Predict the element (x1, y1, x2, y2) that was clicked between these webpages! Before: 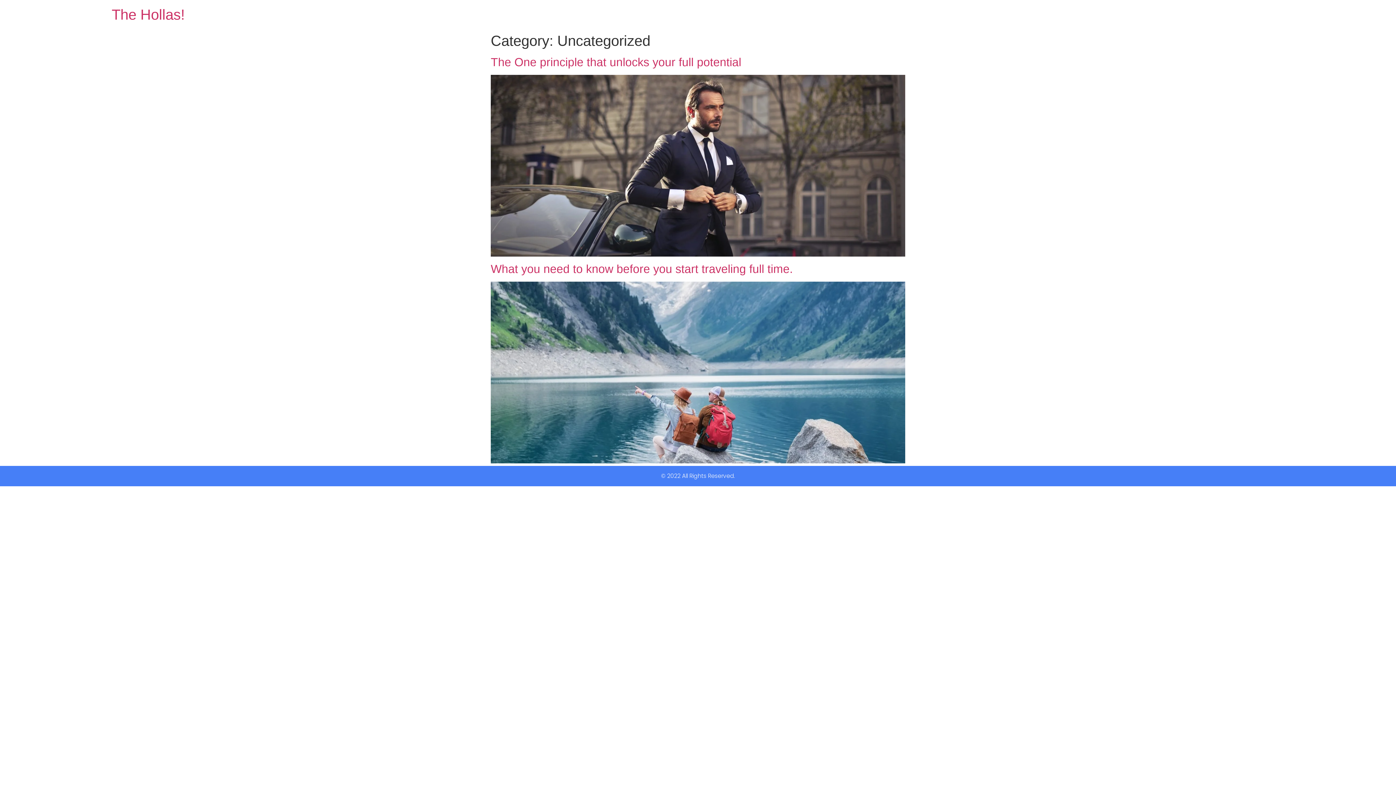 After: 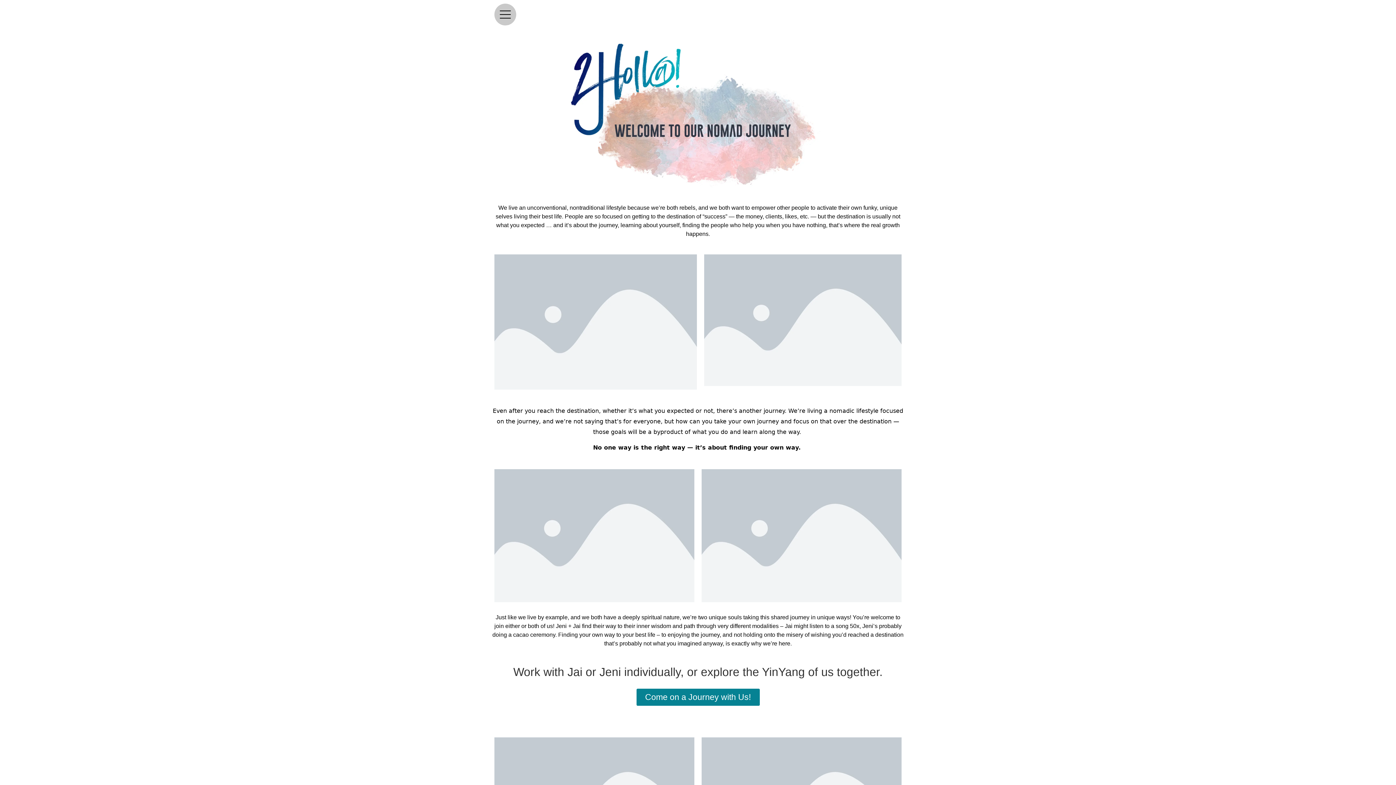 Action: bbox: (111, 6, 184, 22) label: The Hollas!